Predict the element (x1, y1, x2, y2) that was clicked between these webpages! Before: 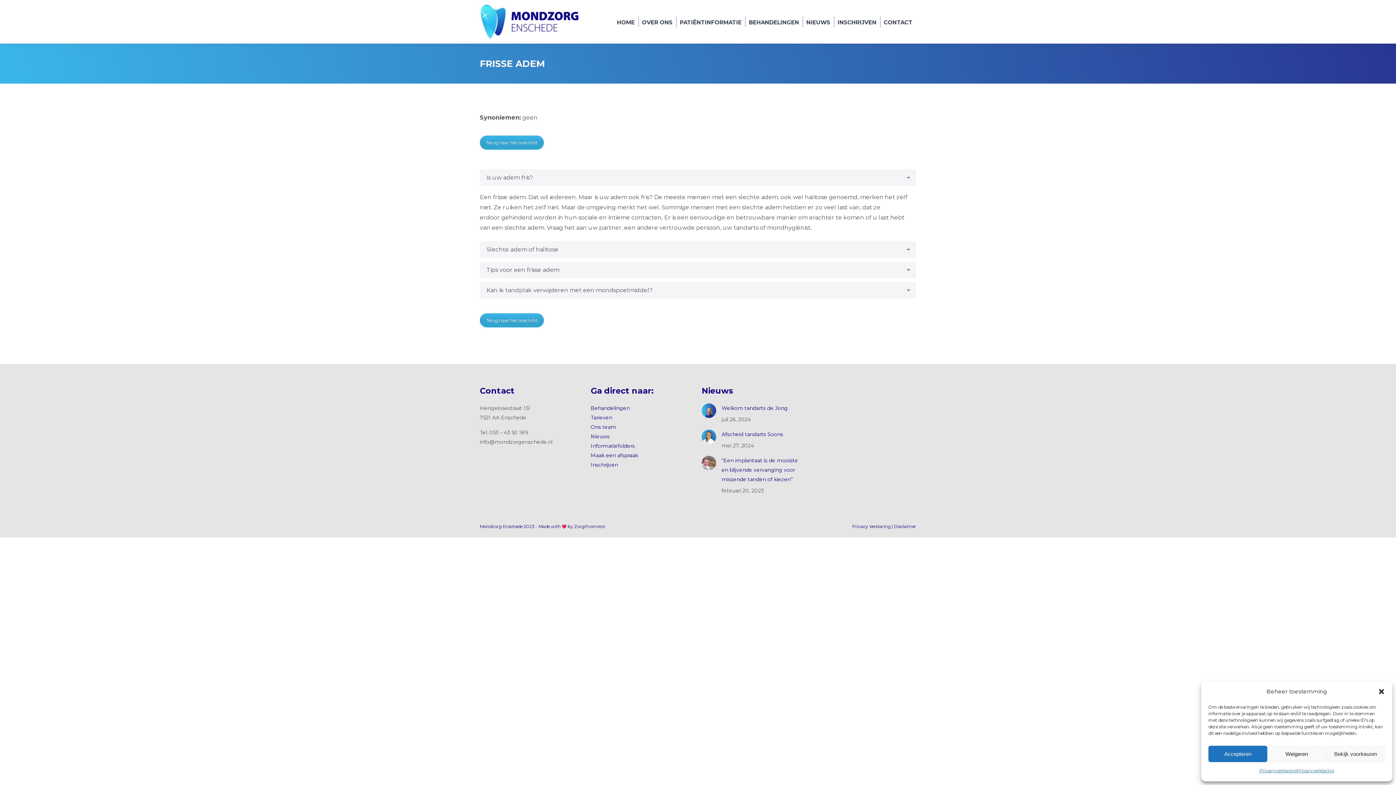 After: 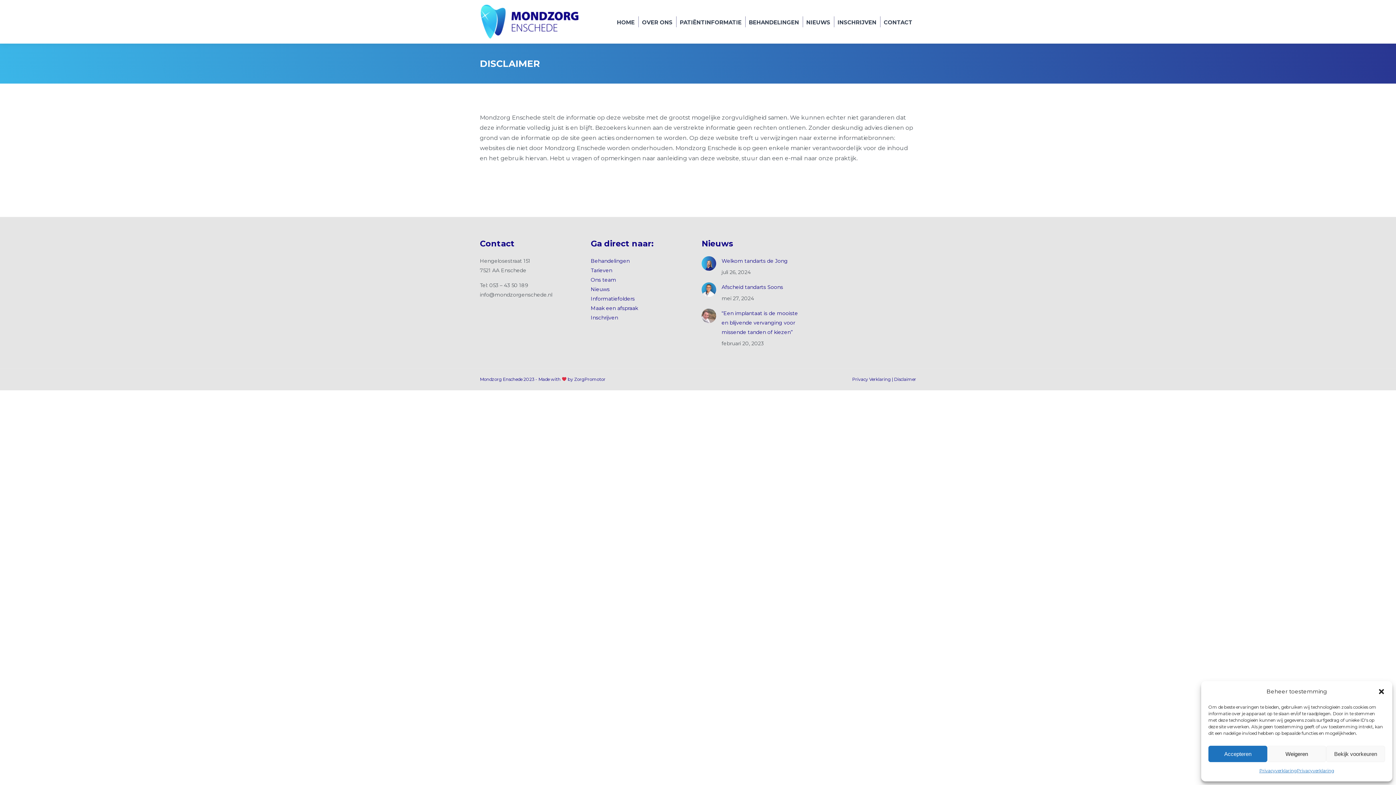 Action: bbox: (894, 524, 916, 529) label: Disclaimer